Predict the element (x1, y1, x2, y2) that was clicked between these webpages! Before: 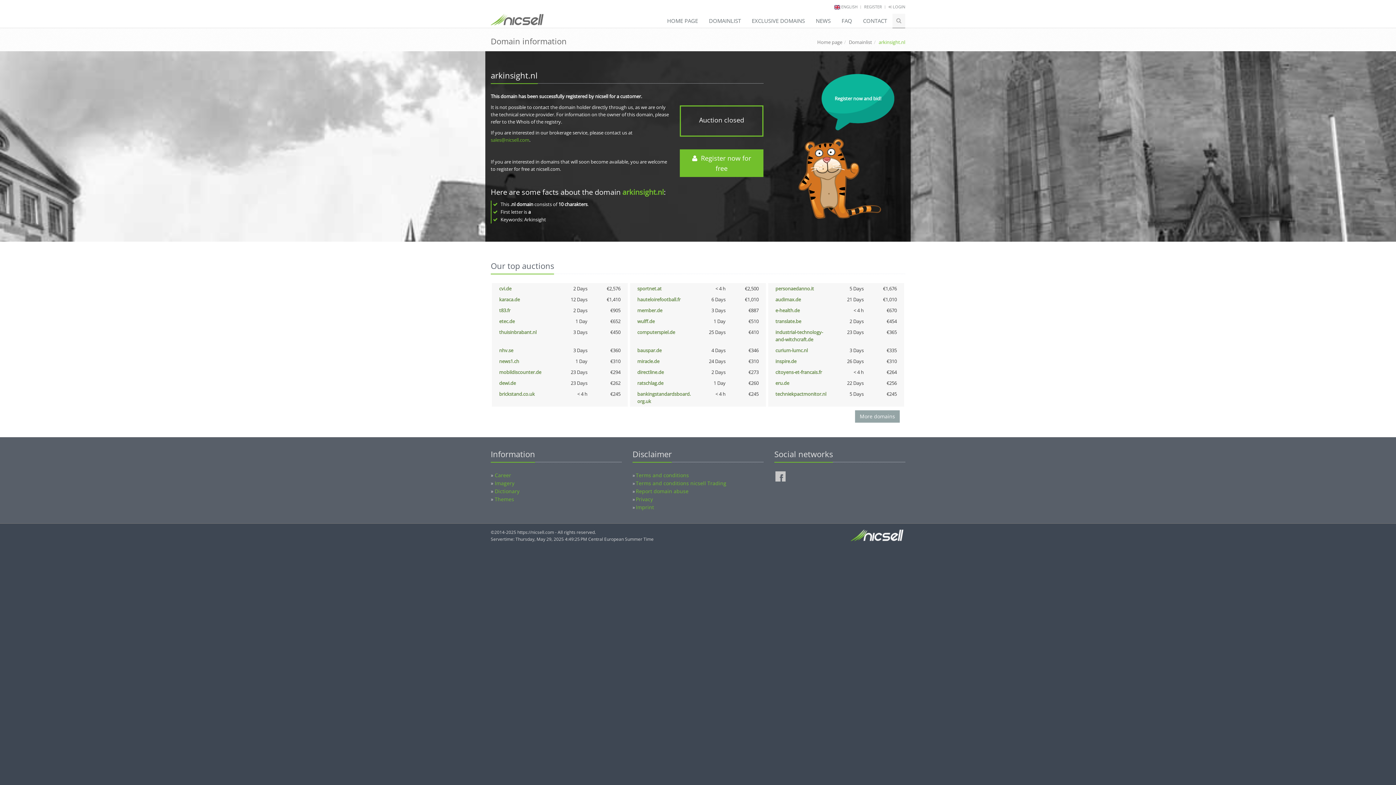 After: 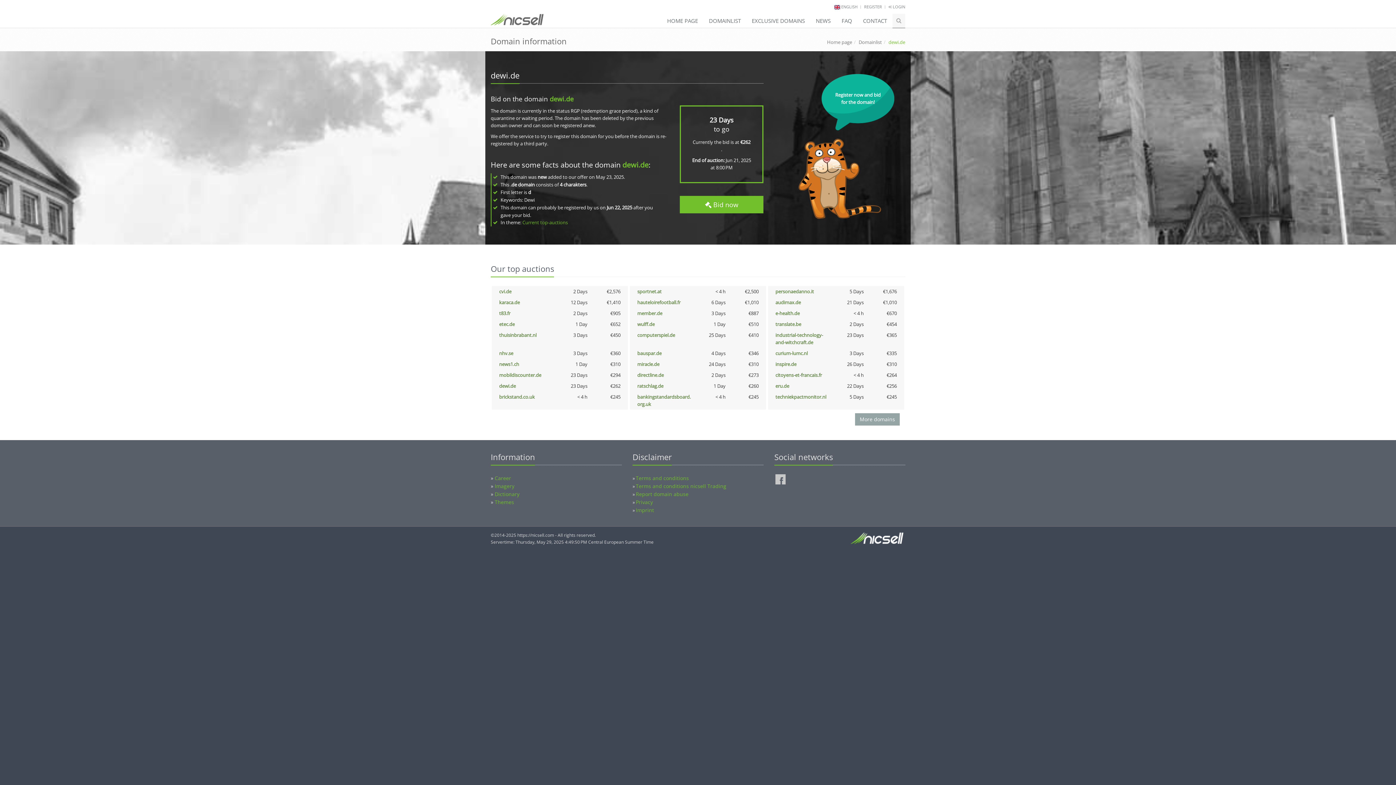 Action: label: dewi.de bbox: (499, 380, 516, 386)